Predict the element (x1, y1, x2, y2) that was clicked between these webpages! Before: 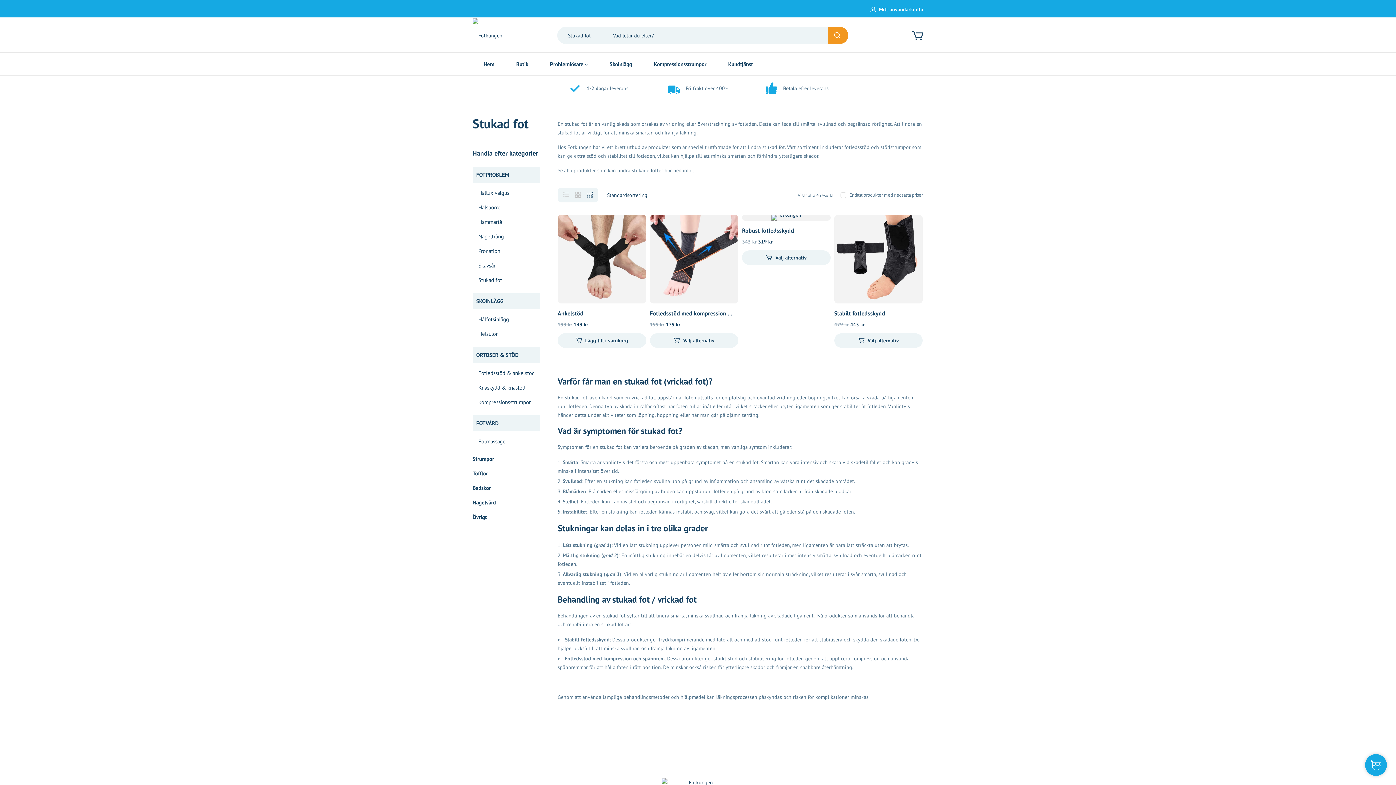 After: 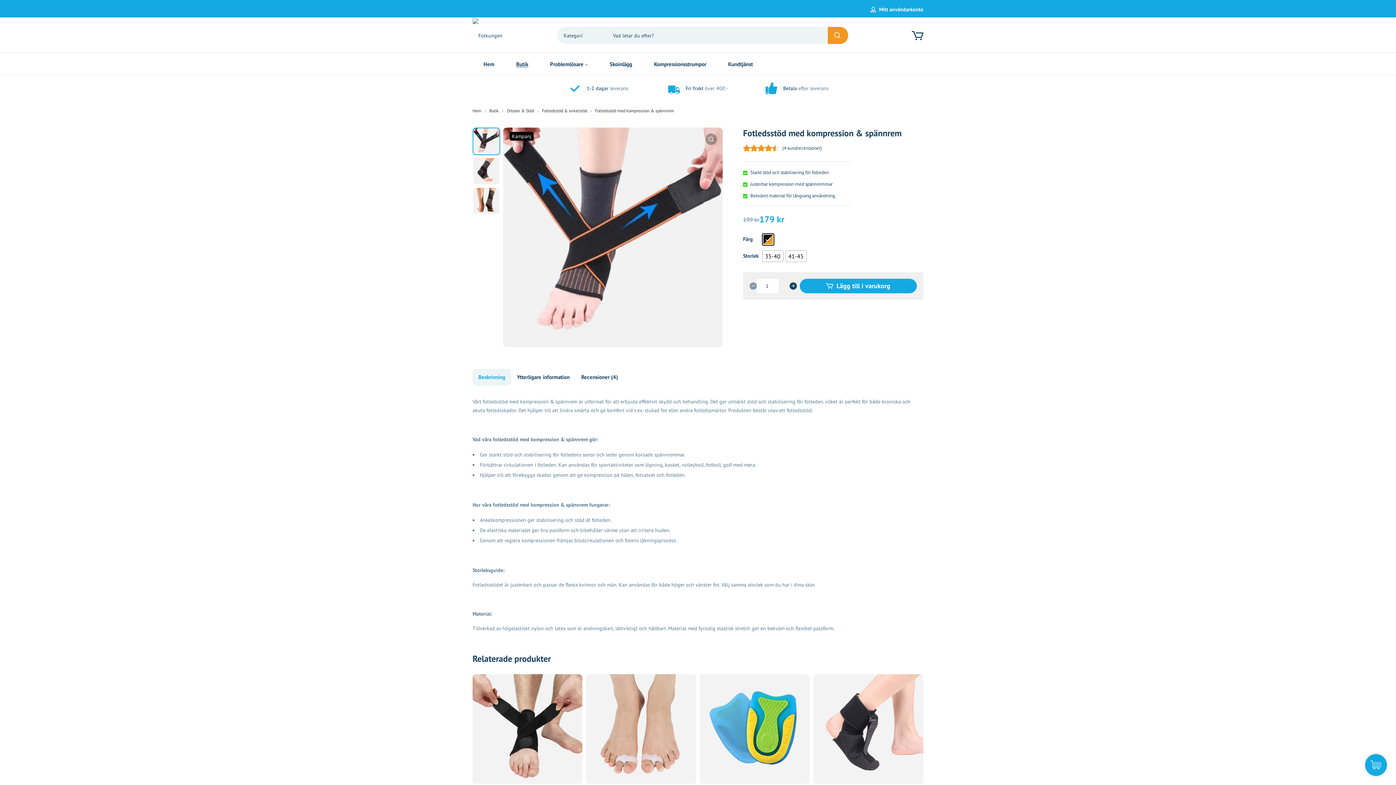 Action: bbox: (650, 214, 738, 303)